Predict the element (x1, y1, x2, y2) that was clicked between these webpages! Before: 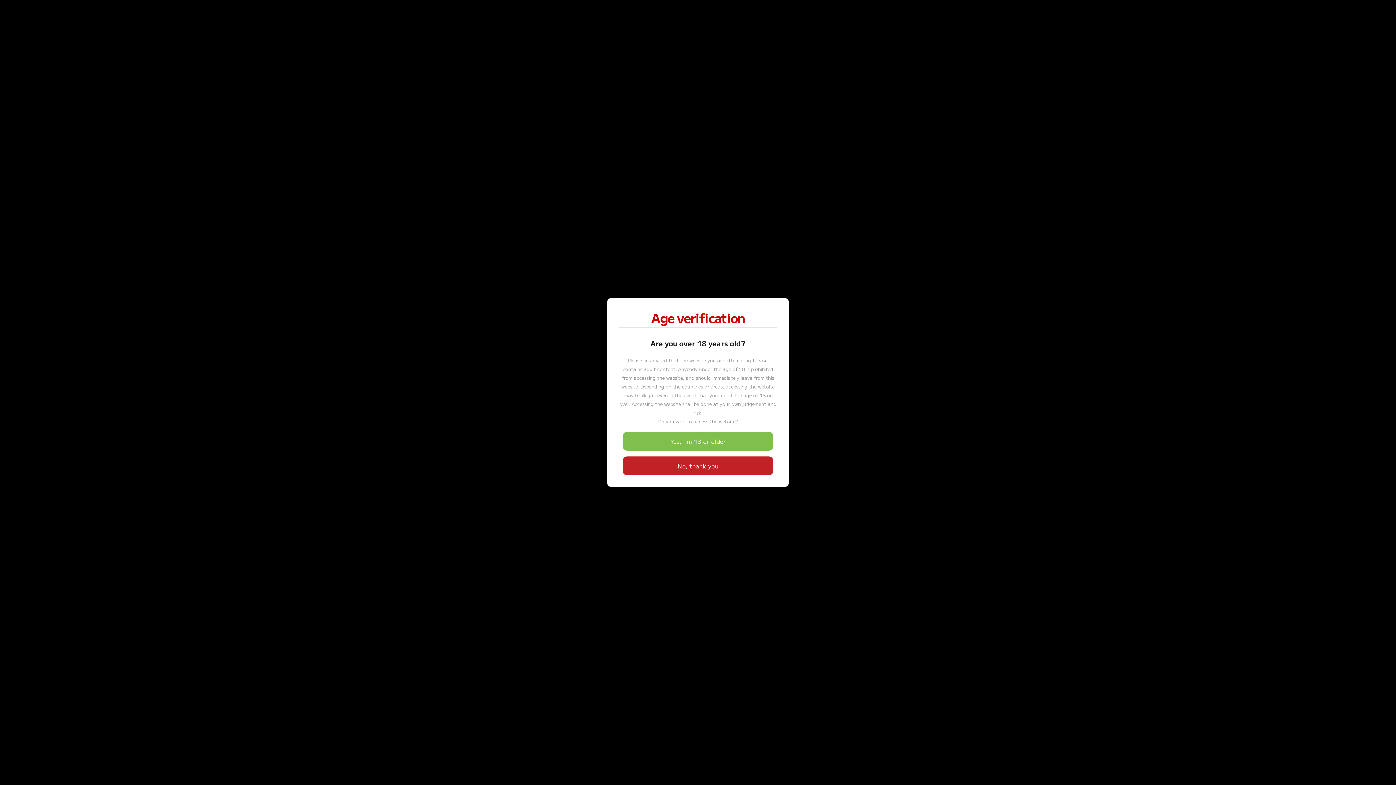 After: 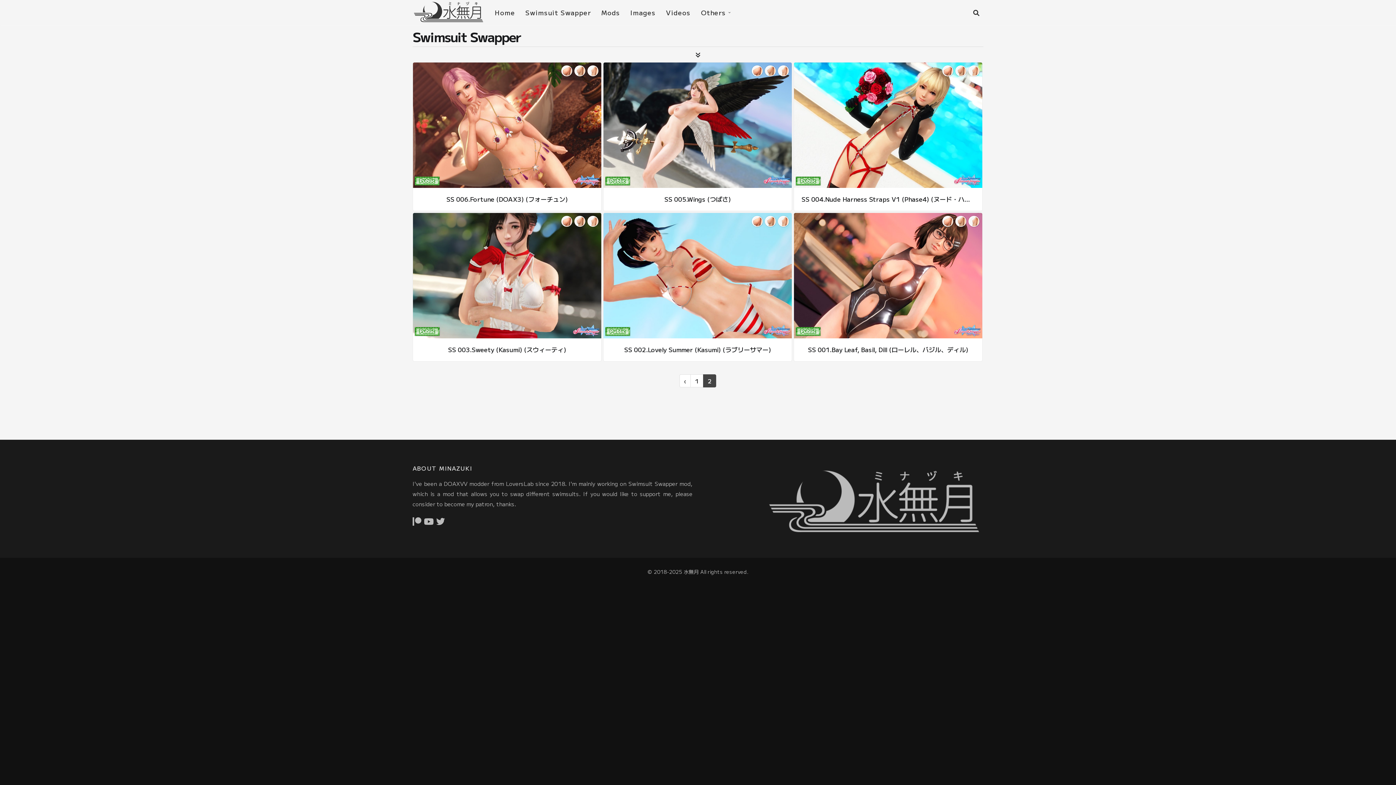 Action: bbox: (622, 431, 773, 450) label: Yes, I'm 18 or older